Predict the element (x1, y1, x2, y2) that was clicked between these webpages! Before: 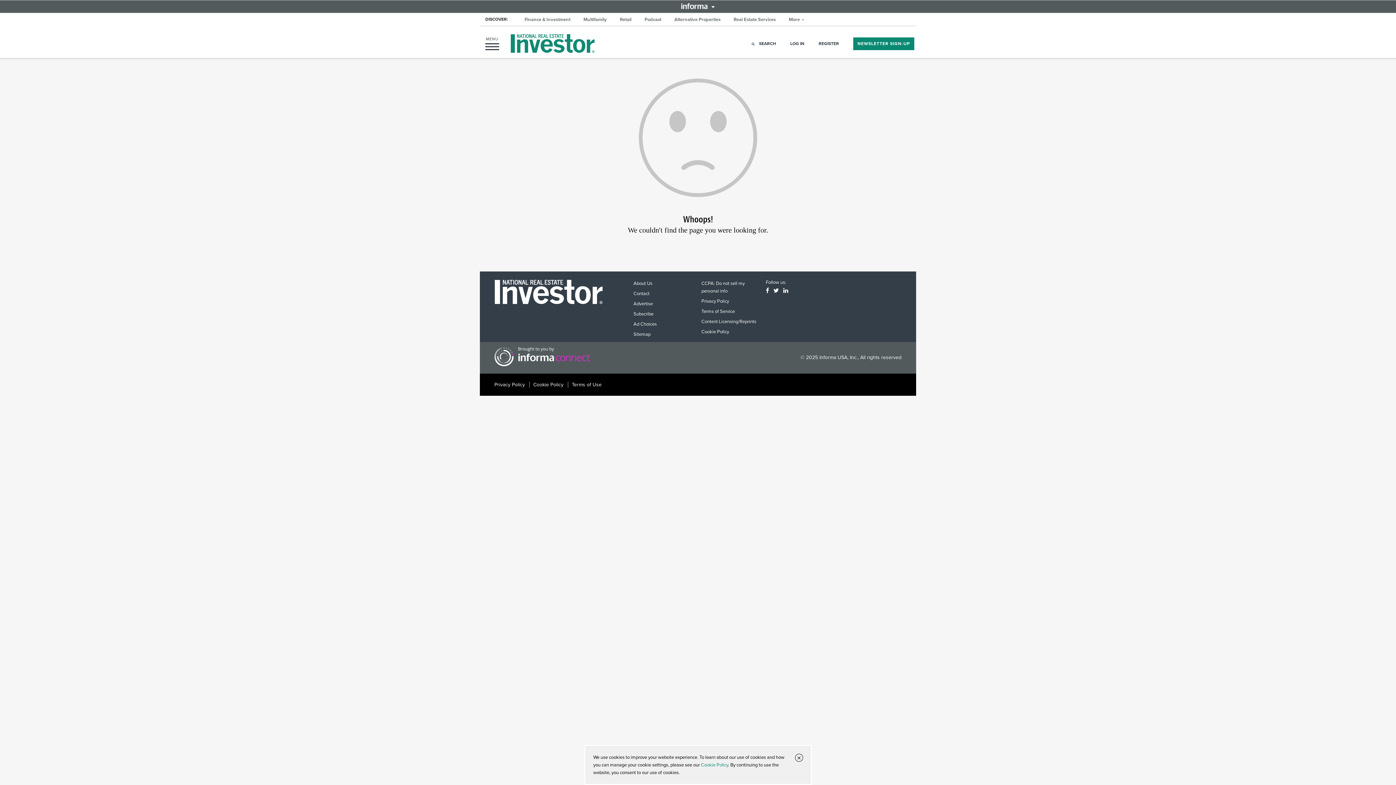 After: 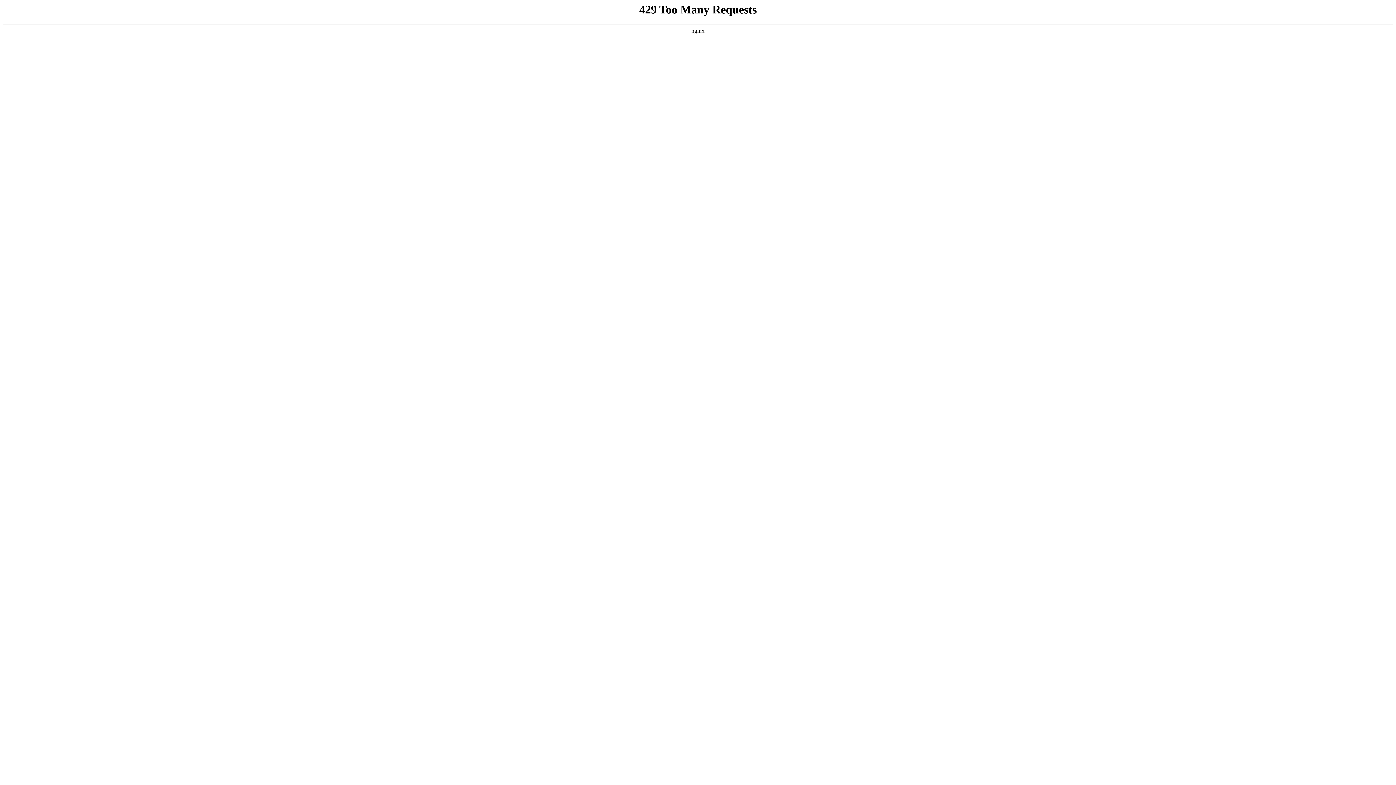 Action: label: Terms of Service bbox: (701, 308, 735, 314)